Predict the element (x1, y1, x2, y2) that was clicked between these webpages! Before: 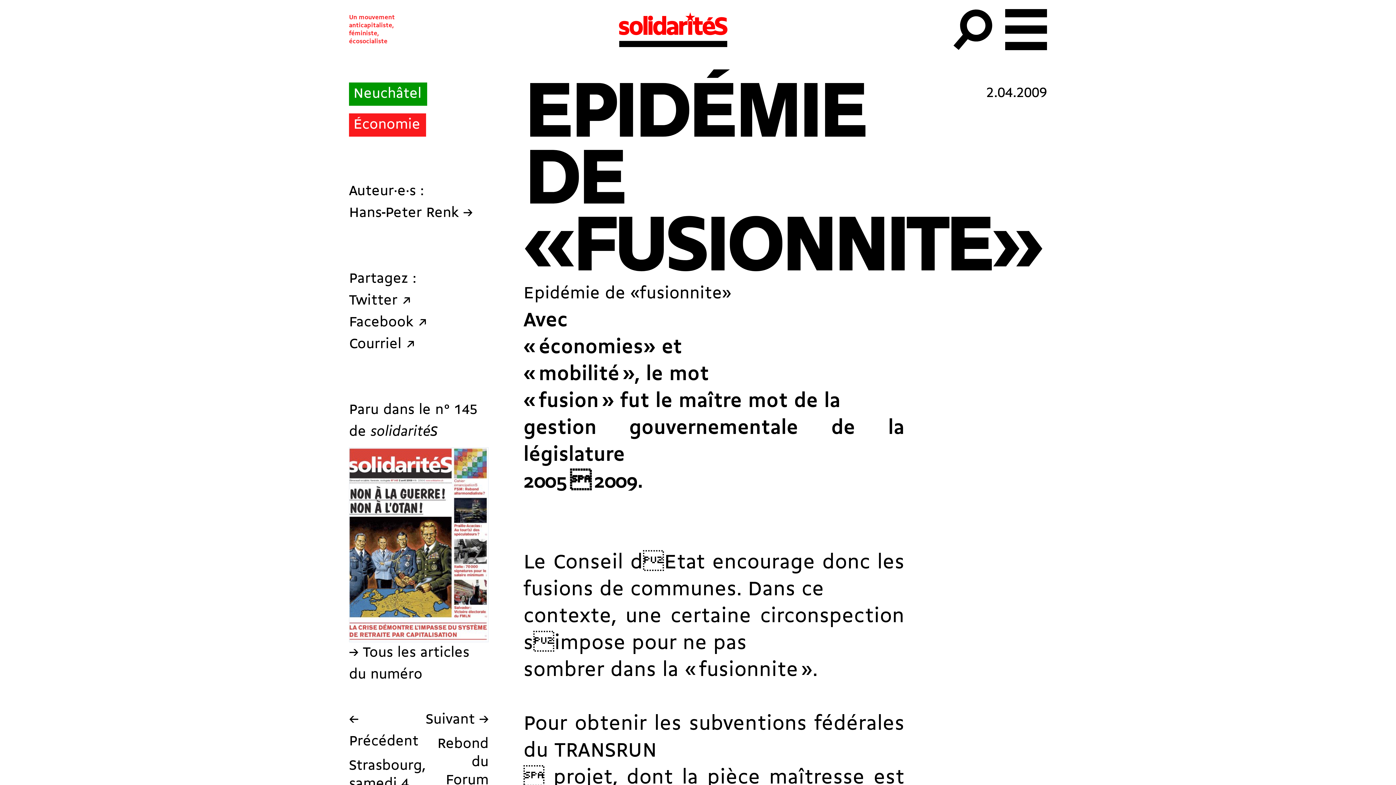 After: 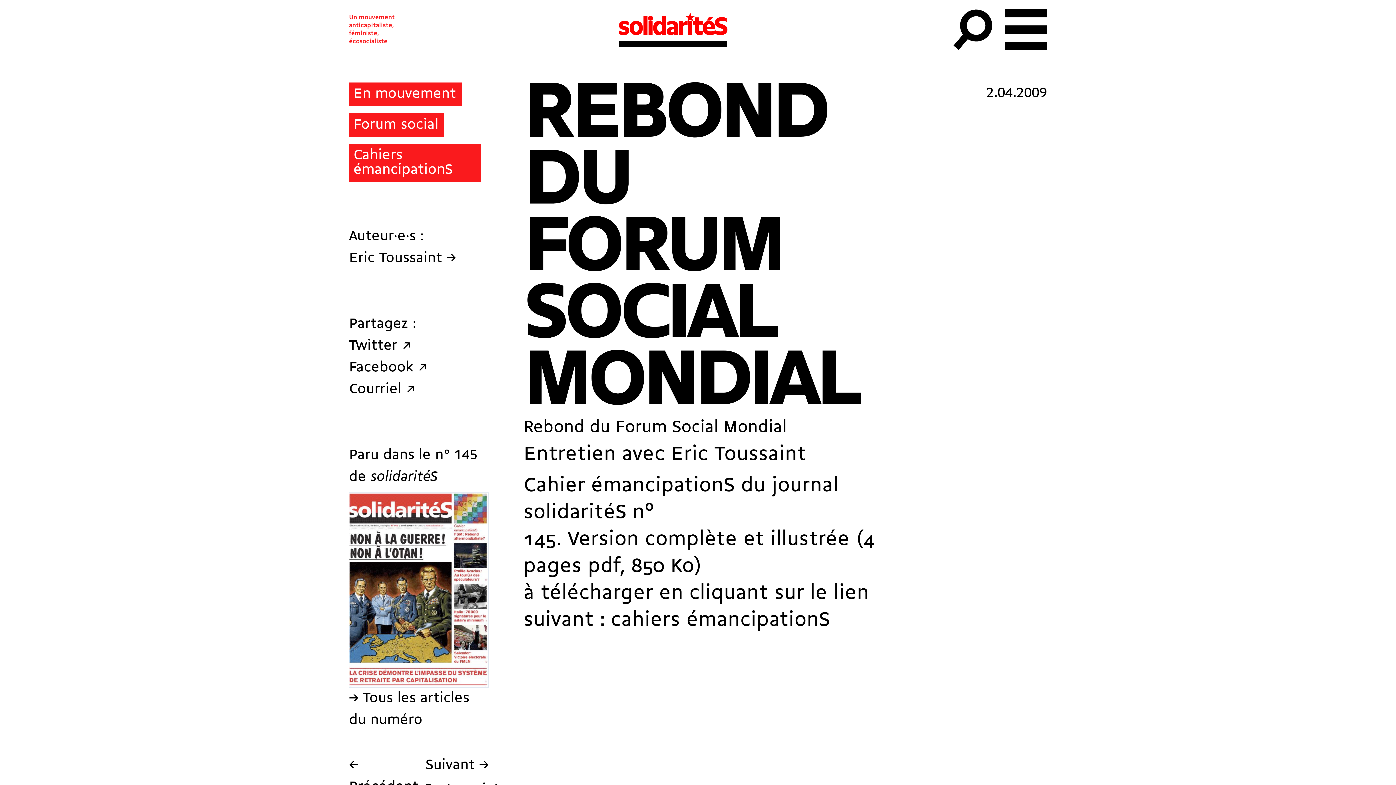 Action: label: Suivant →

Rebond du Forum Social Mondial bbox: (424, 709, 488, 826)